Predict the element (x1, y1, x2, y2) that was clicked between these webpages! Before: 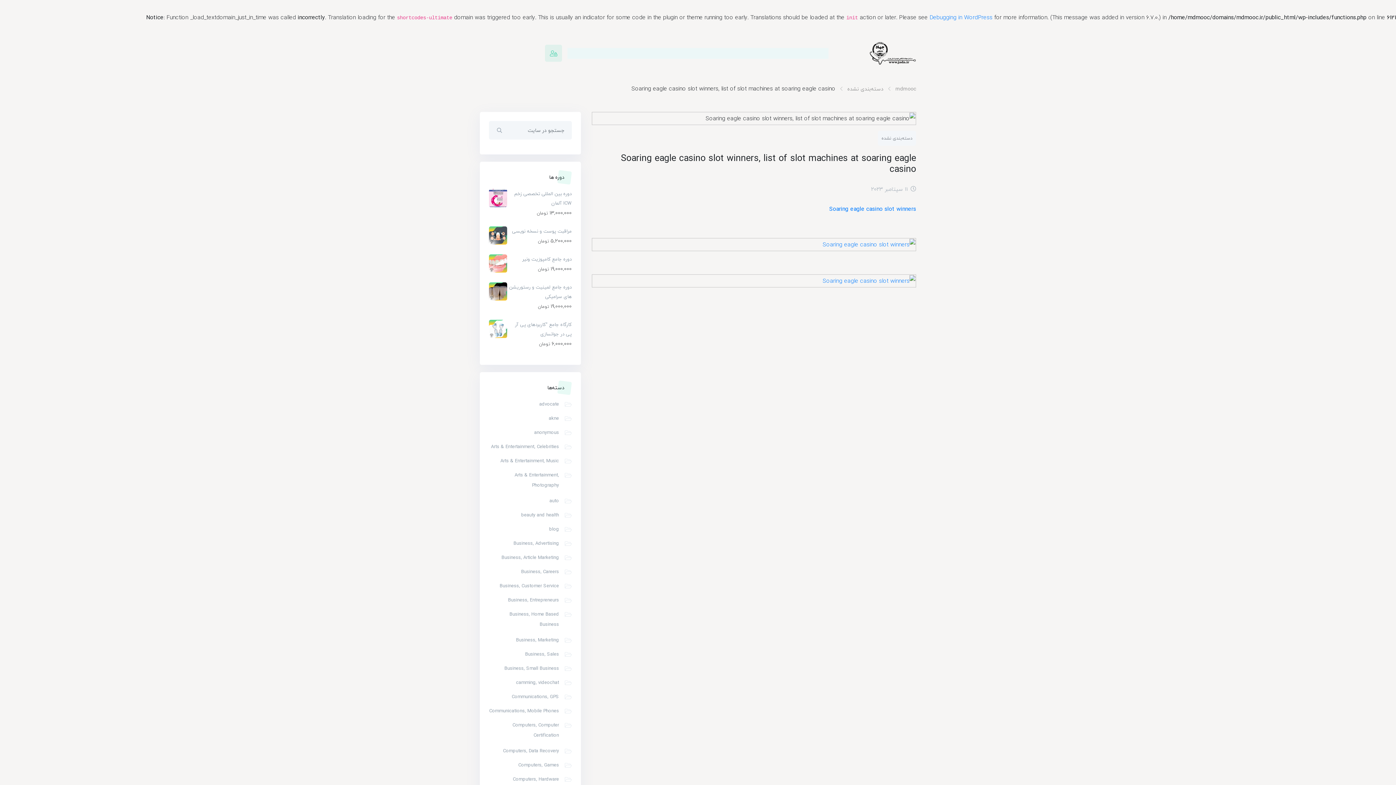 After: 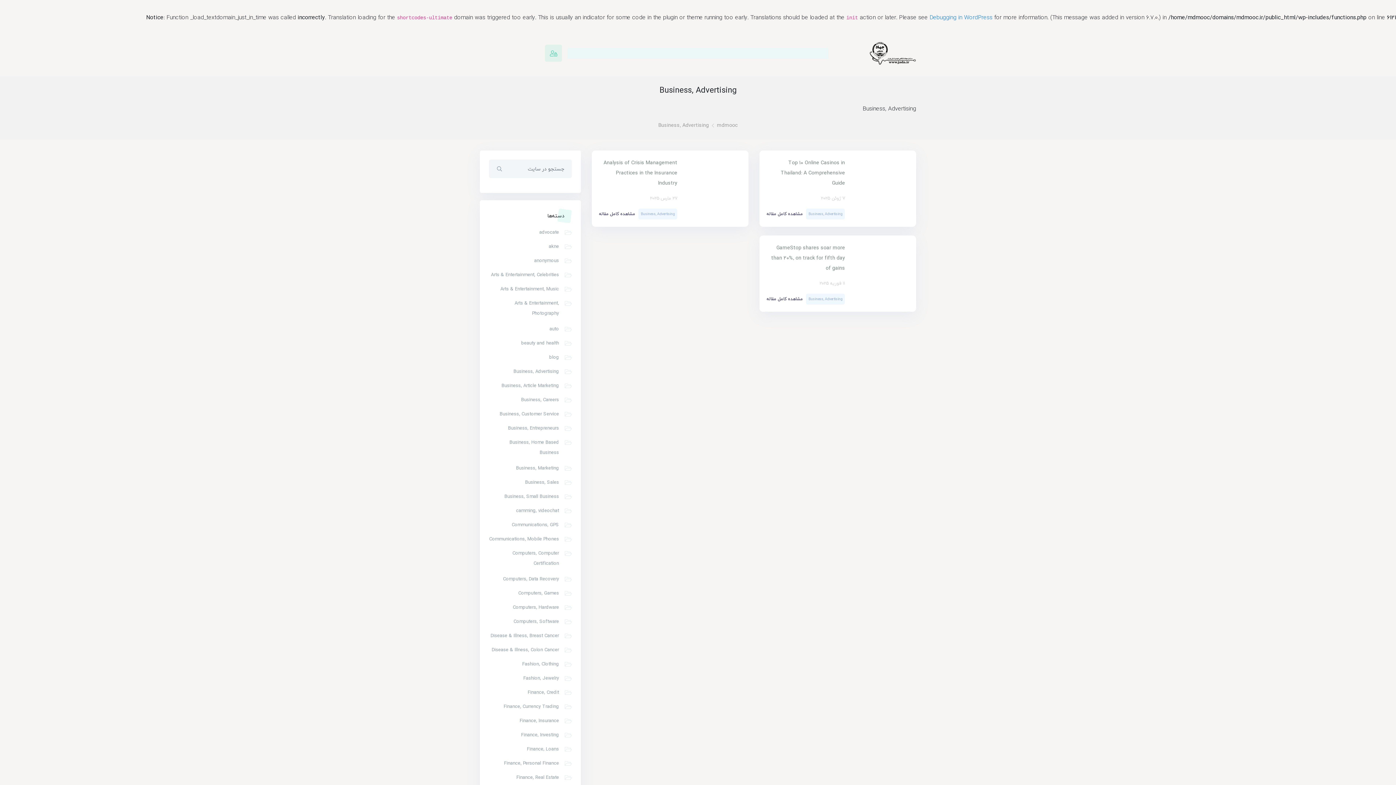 Action: bbox: (513, 539, 559, 547) label: Business, Advertising